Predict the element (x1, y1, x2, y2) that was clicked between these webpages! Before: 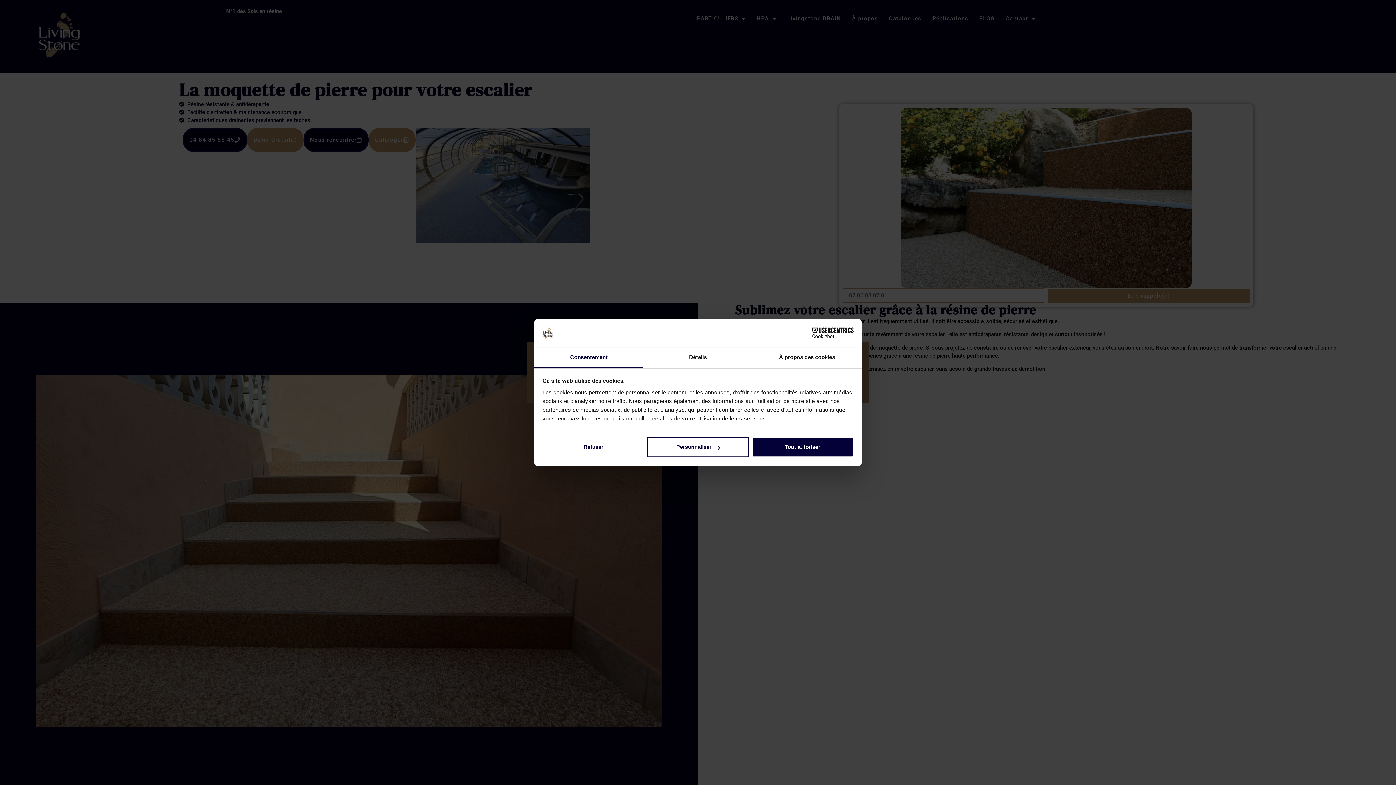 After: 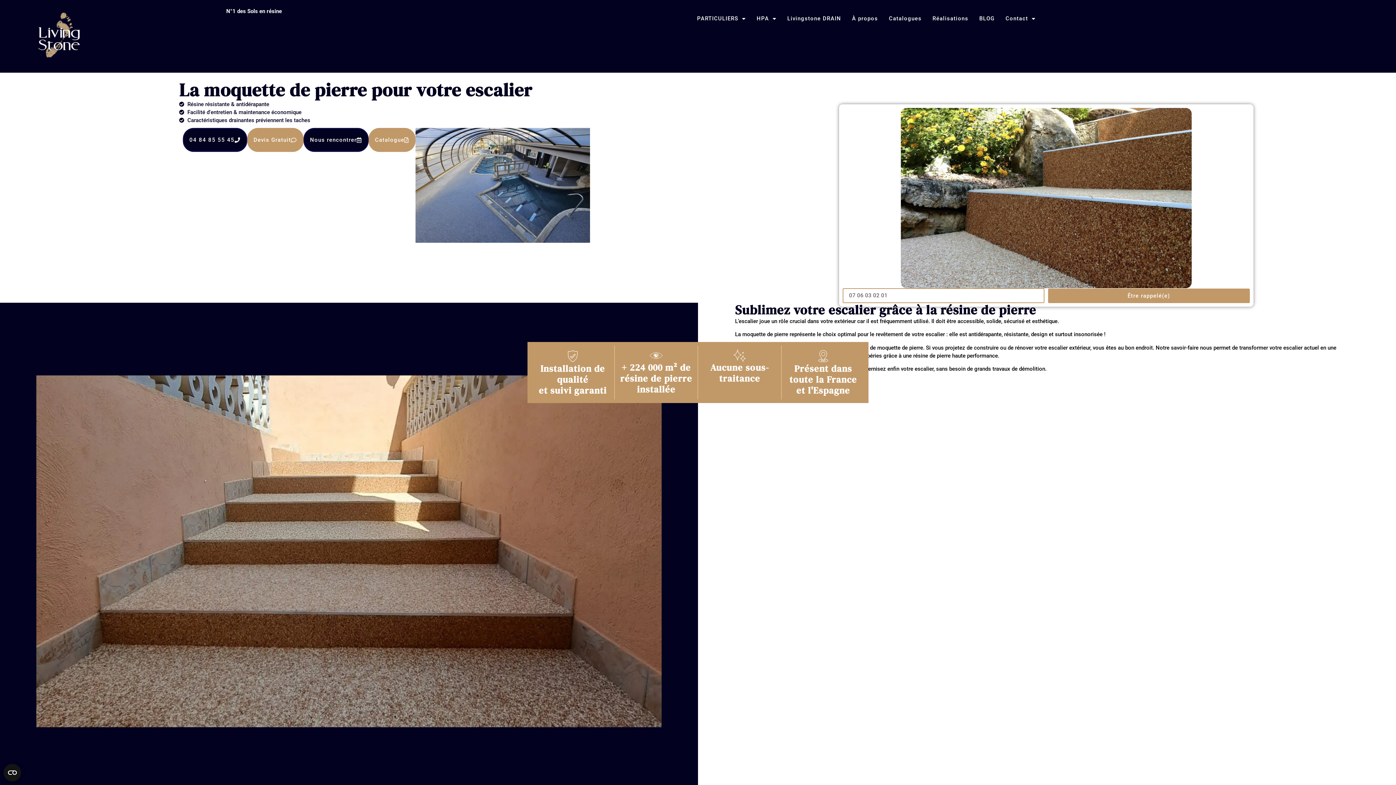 Action: bbox: (542, 437, 644, 457) label: Refuser